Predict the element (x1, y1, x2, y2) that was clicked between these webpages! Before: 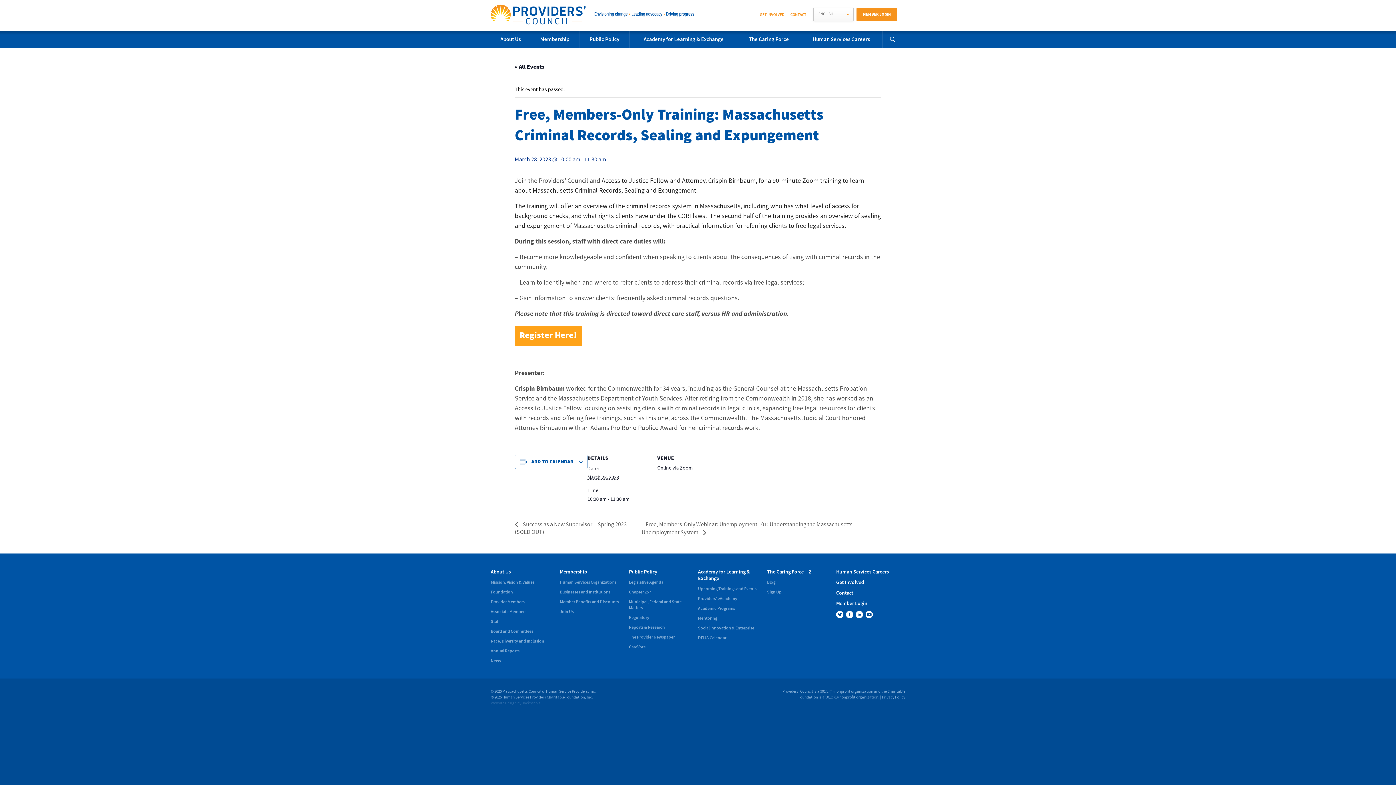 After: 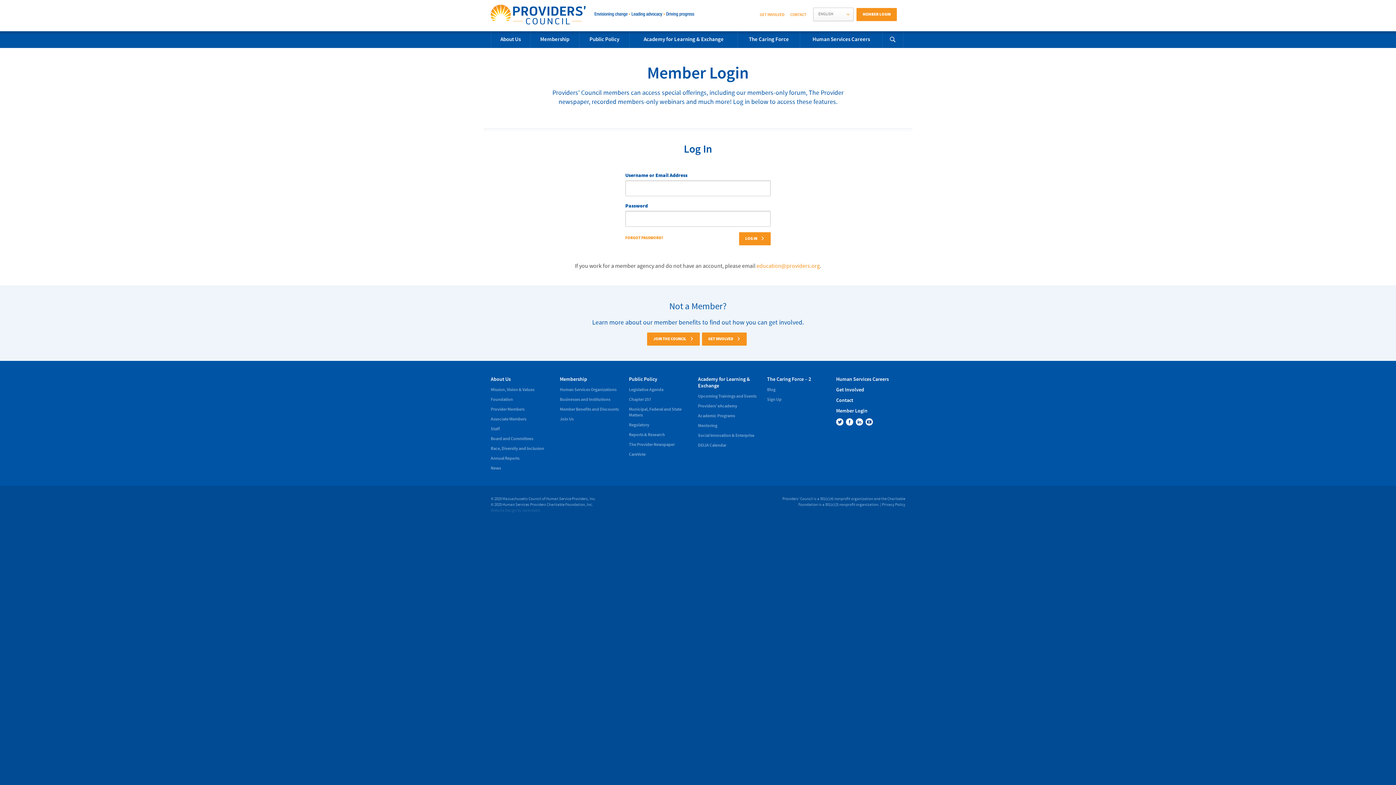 Action: bbox: (856, 7, 897, 20) label: MEMBER LOGIN